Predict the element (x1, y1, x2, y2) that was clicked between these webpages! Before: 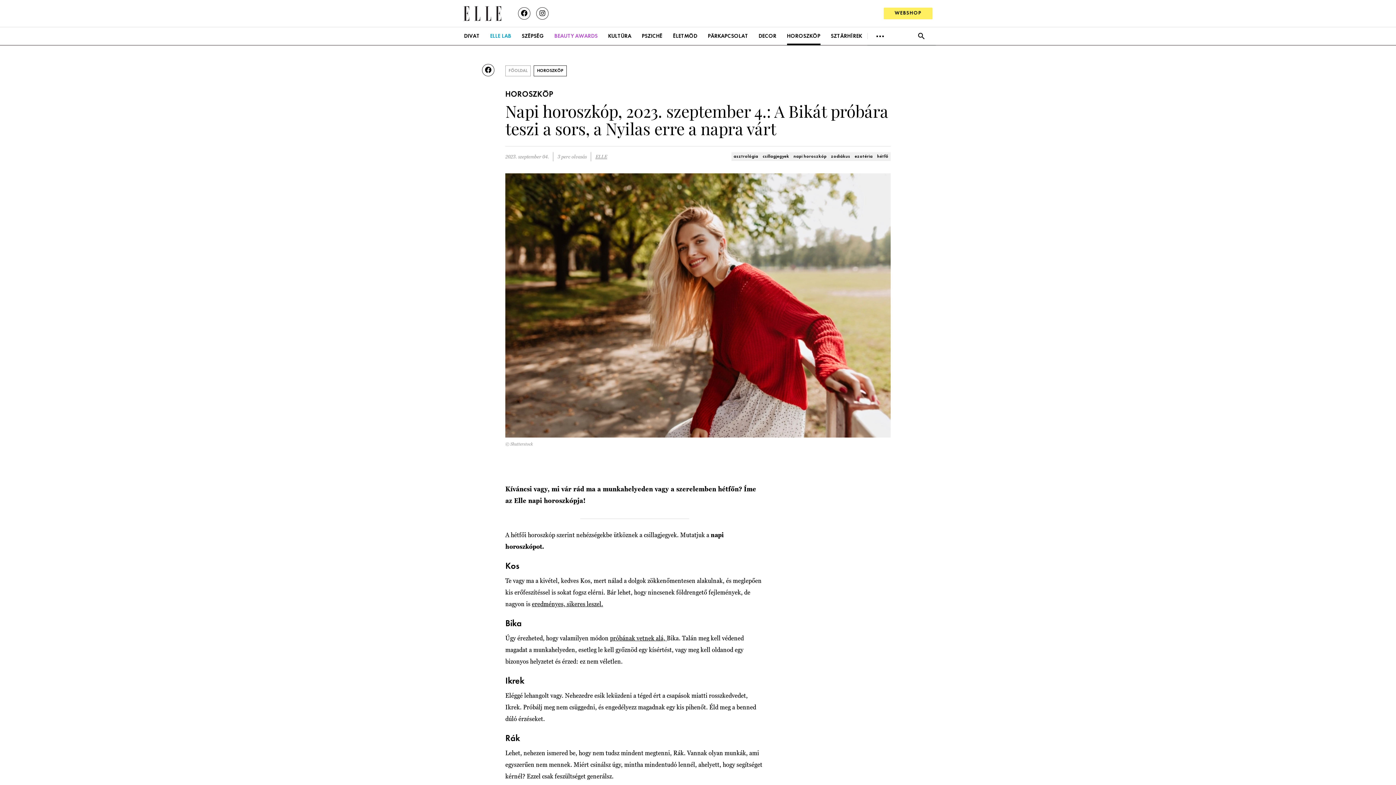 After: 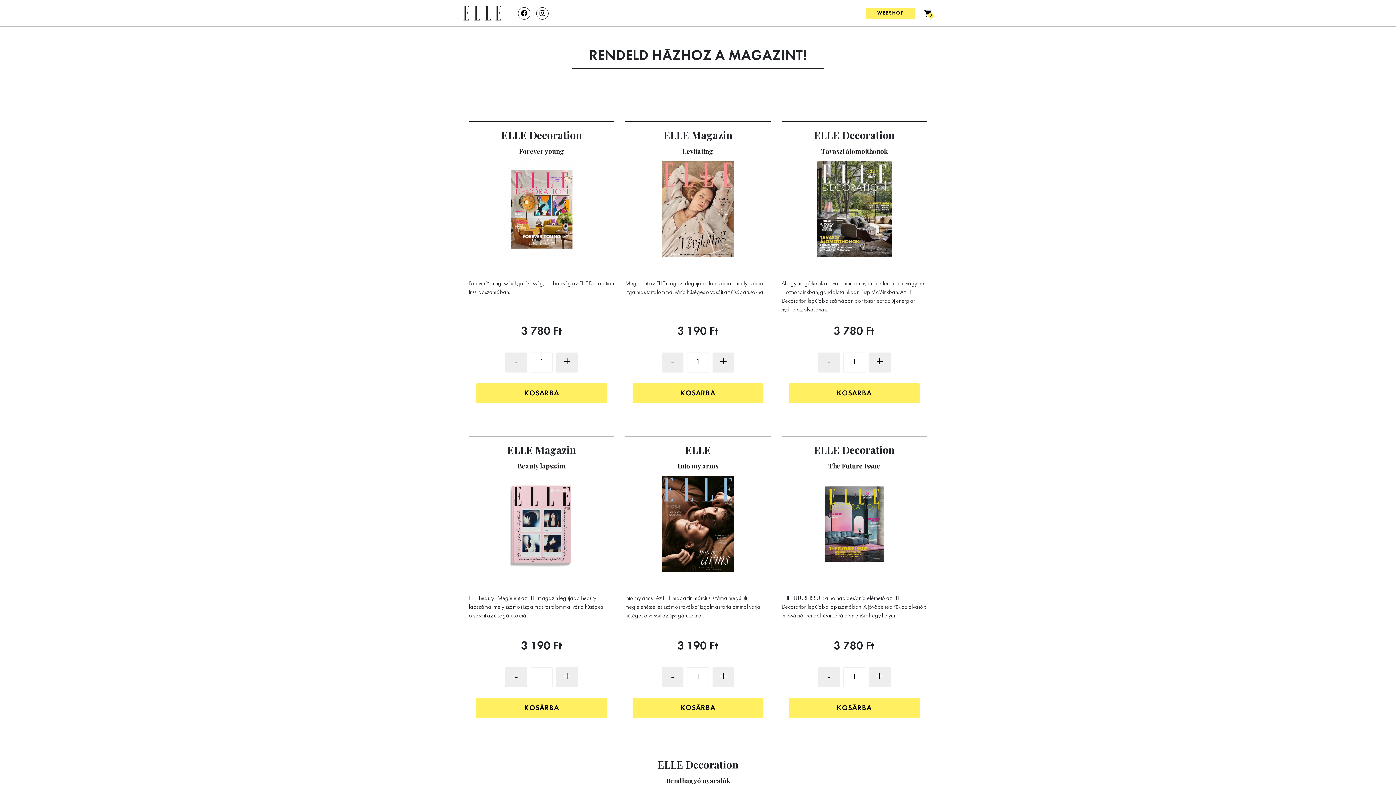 Action: bbox: (884, 7, 932, 19) label: WEBSHOP